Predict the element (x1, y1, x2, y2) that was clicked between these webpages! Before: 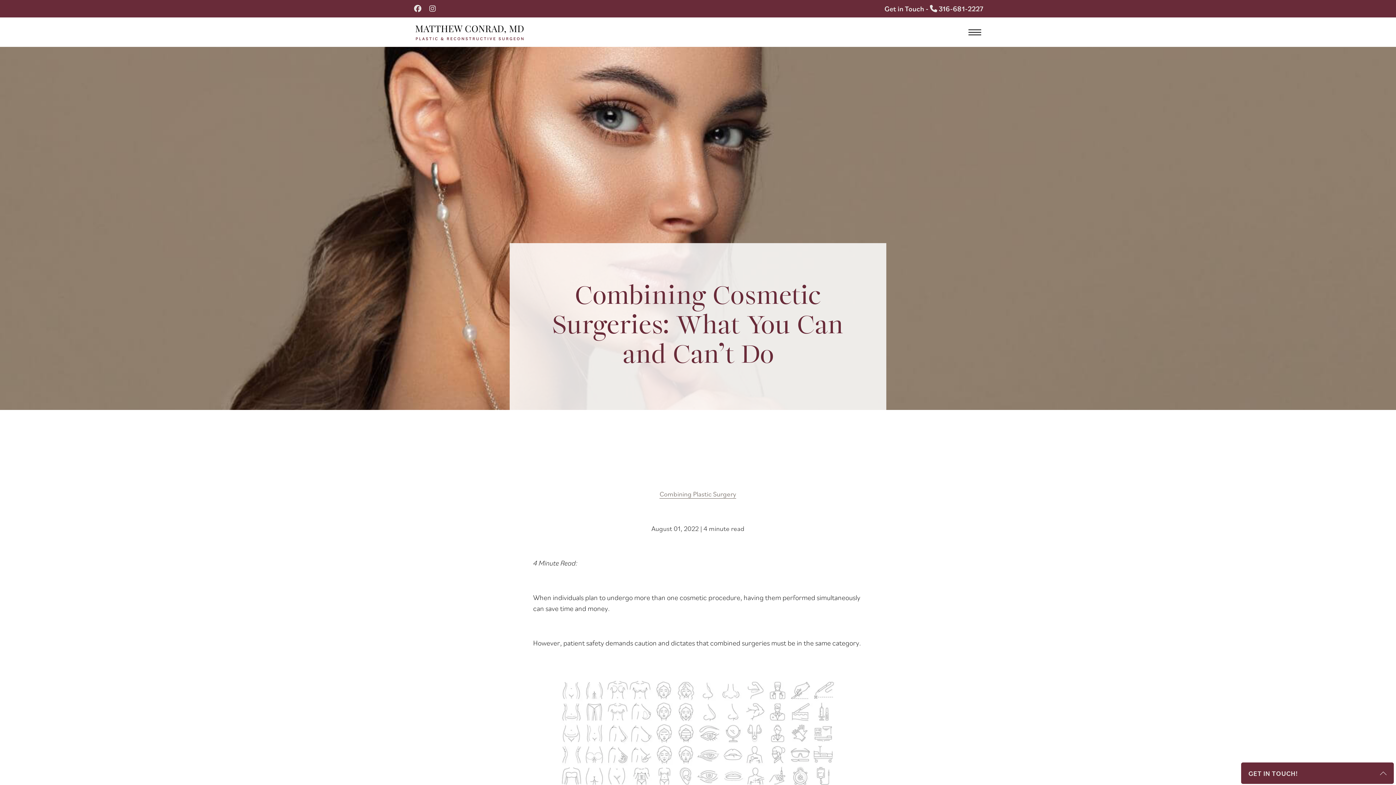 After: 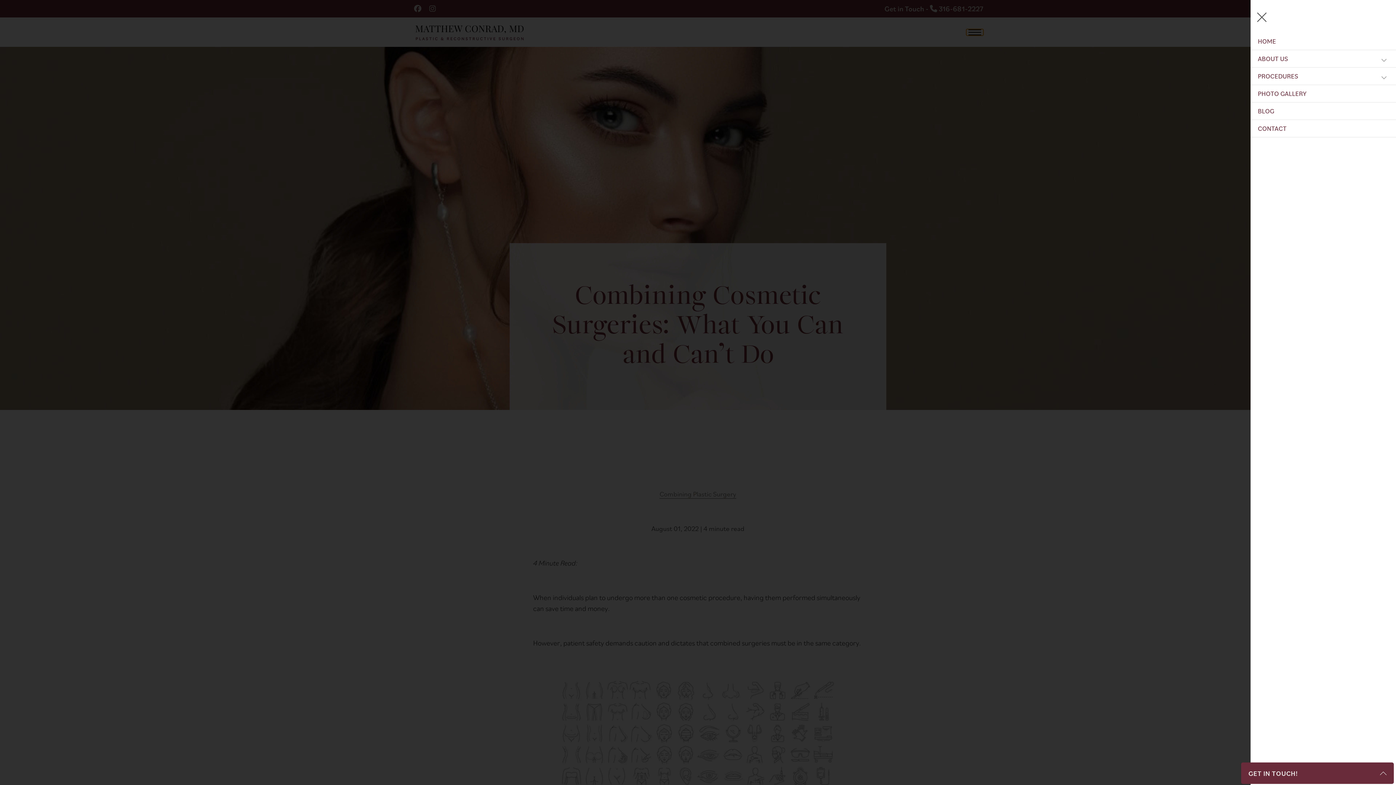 Action: bbox: (966, 28, 983, 35) label: Open Menu